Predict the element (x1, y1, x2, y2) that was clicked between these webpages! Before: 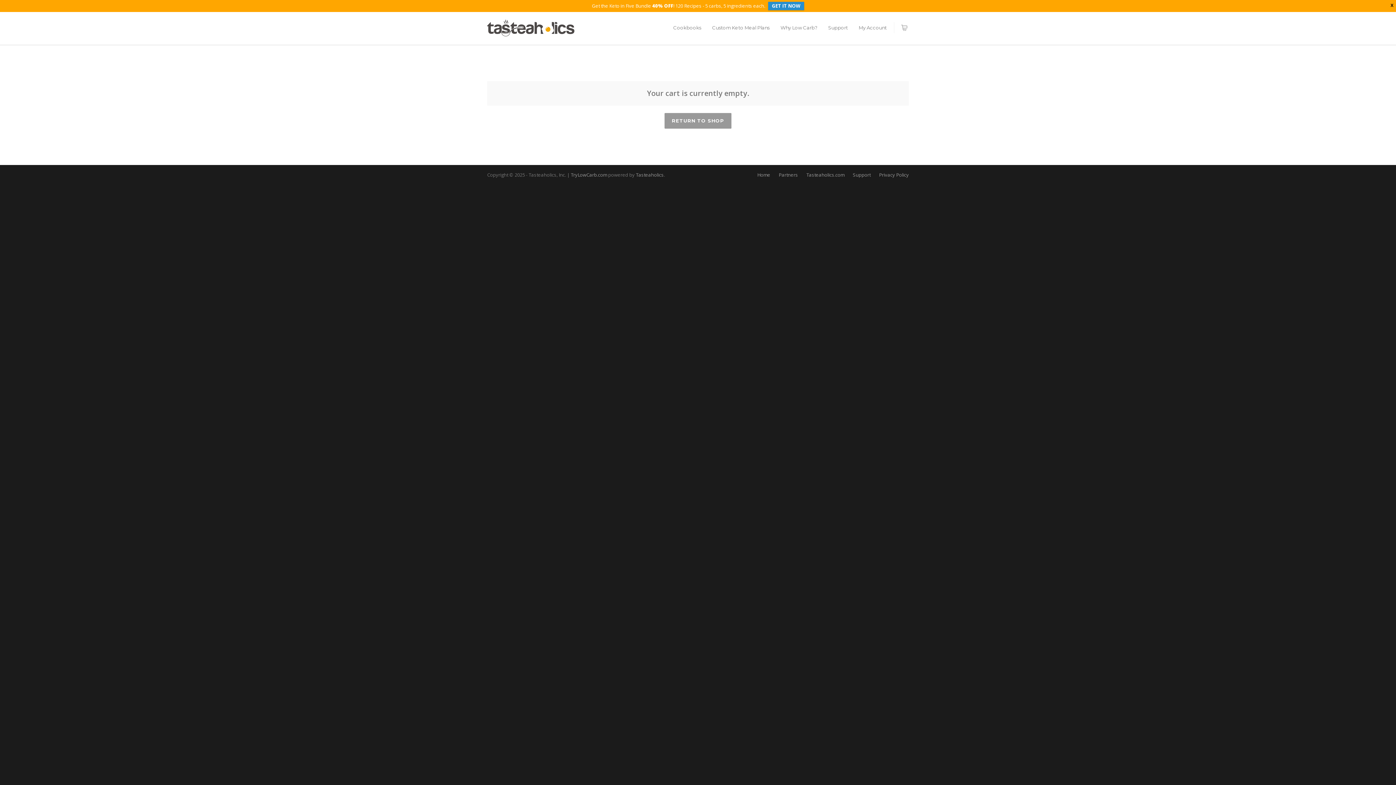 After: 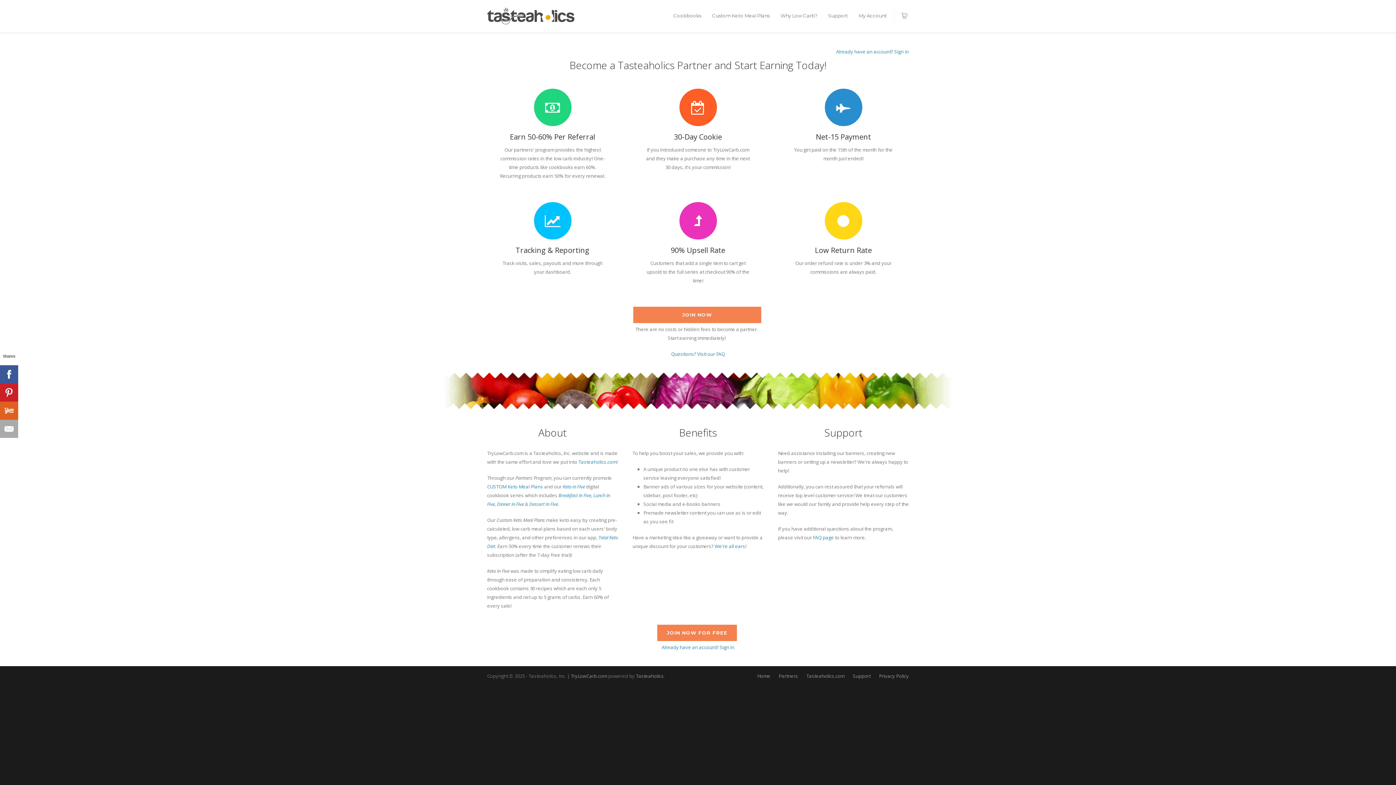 Action: label: Partners bbox: (778, 159, 798, 166)